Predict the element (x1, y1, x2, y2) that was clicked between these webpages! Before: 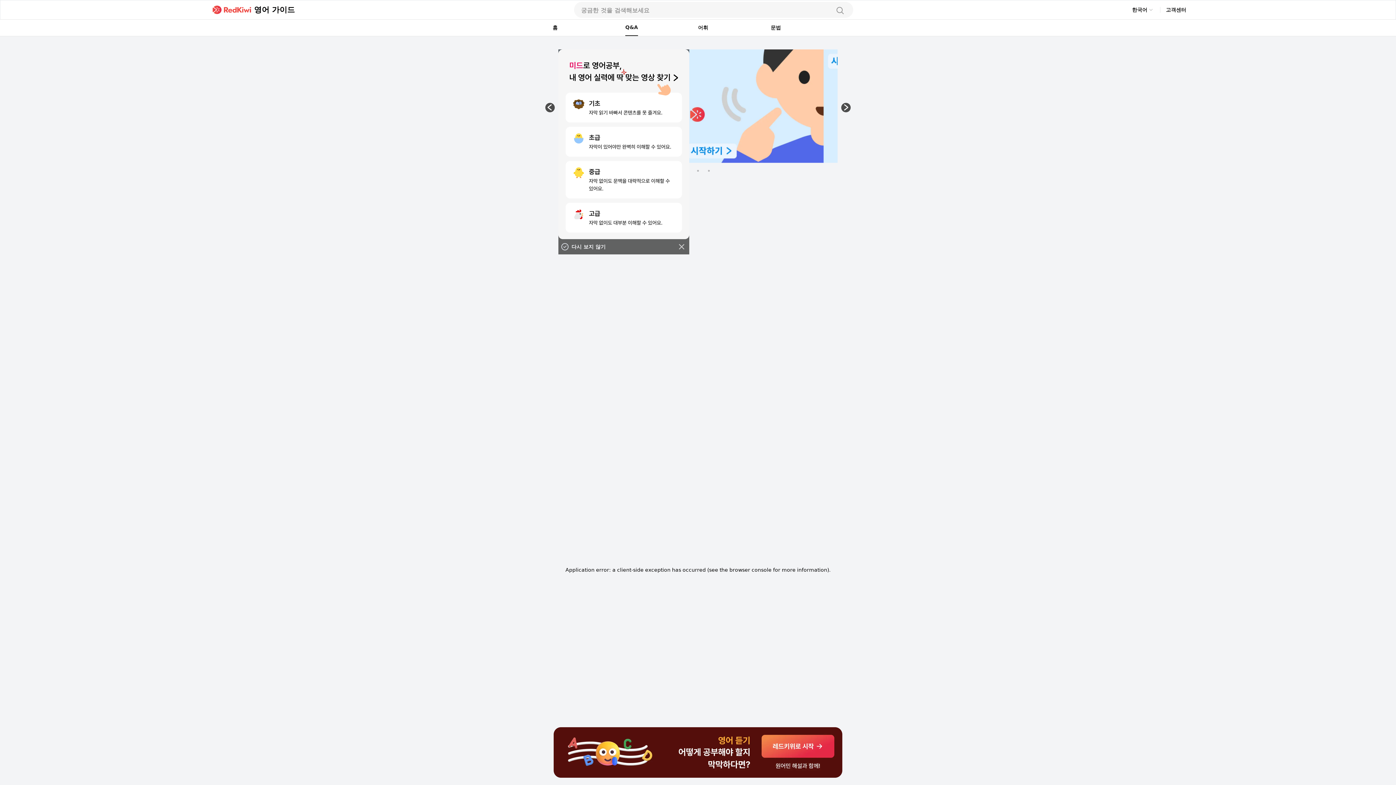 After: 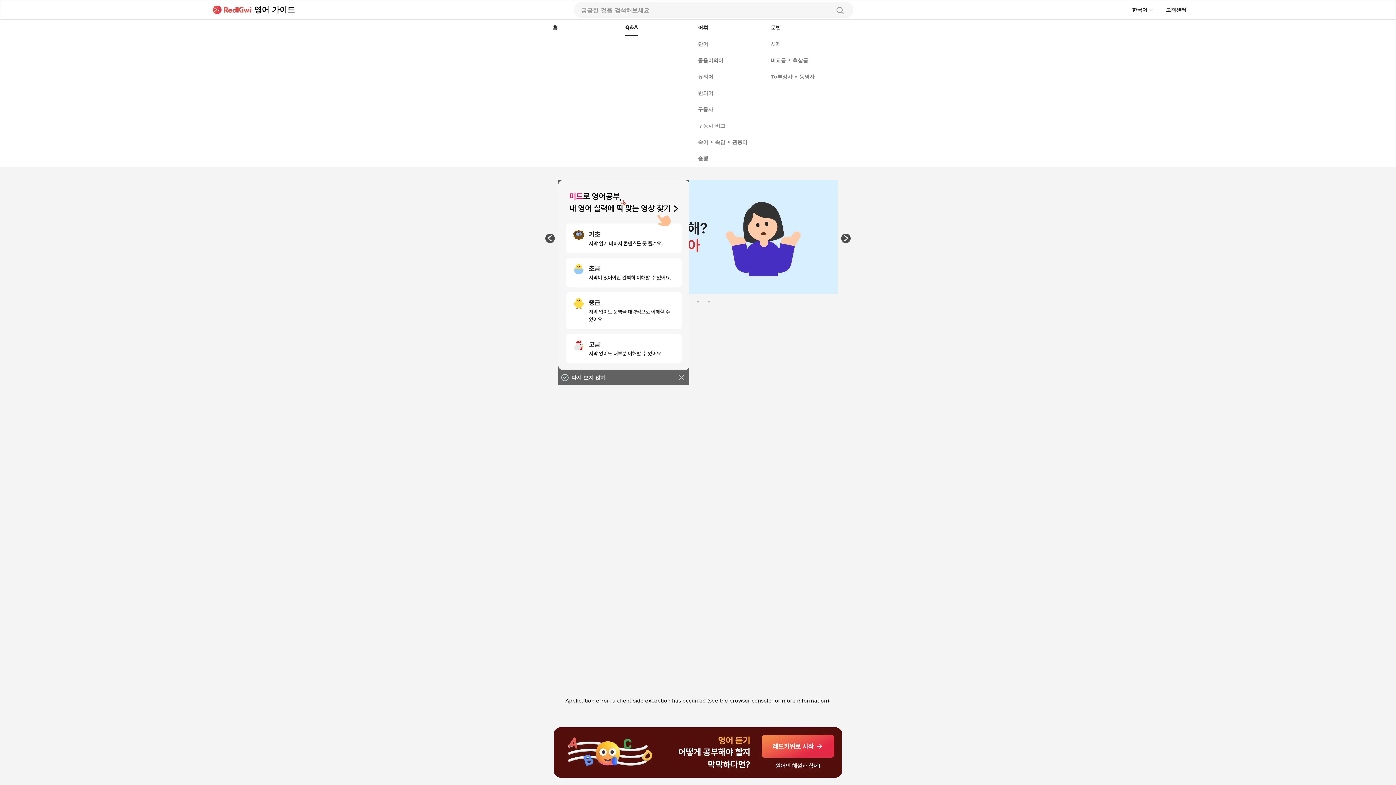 Action: bbox: (698, 19, 708, 36) label: 어휘